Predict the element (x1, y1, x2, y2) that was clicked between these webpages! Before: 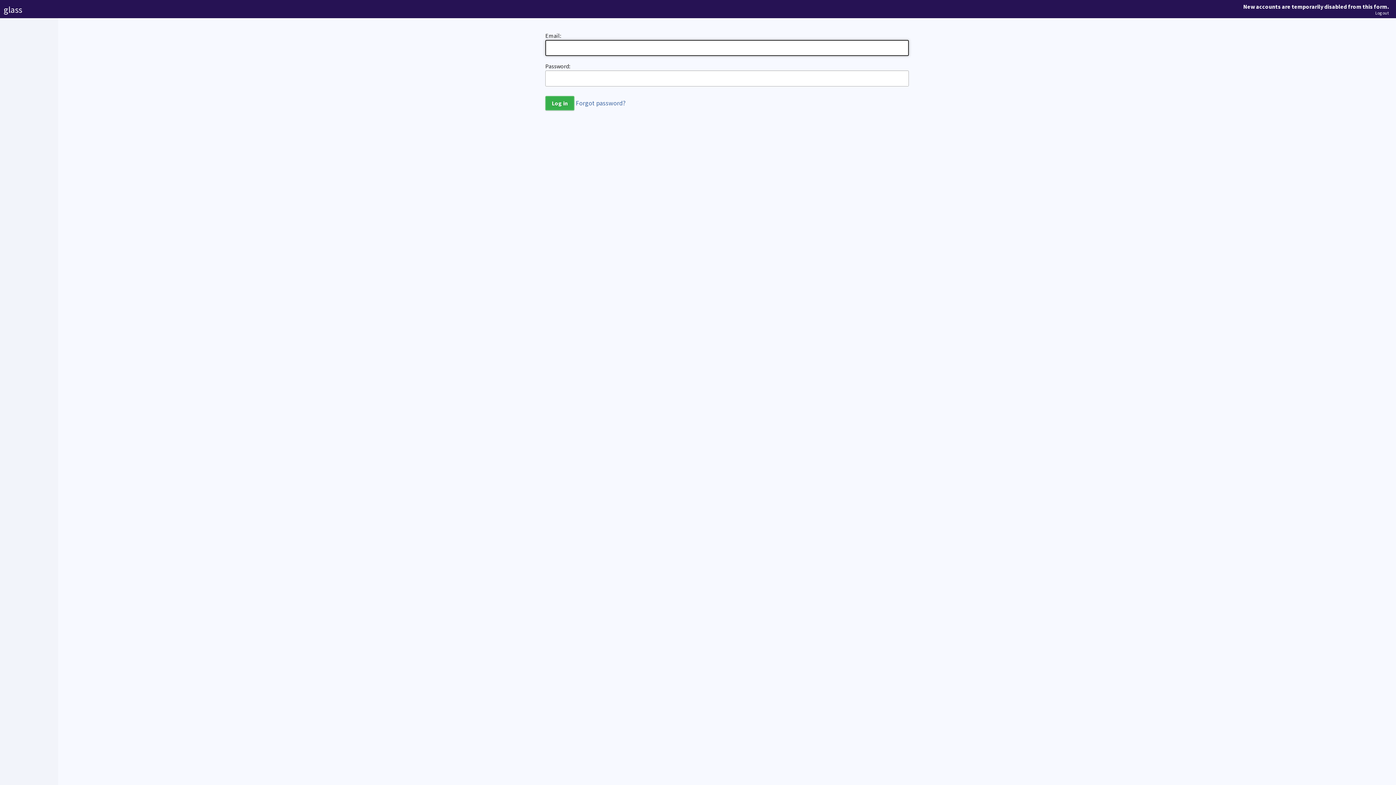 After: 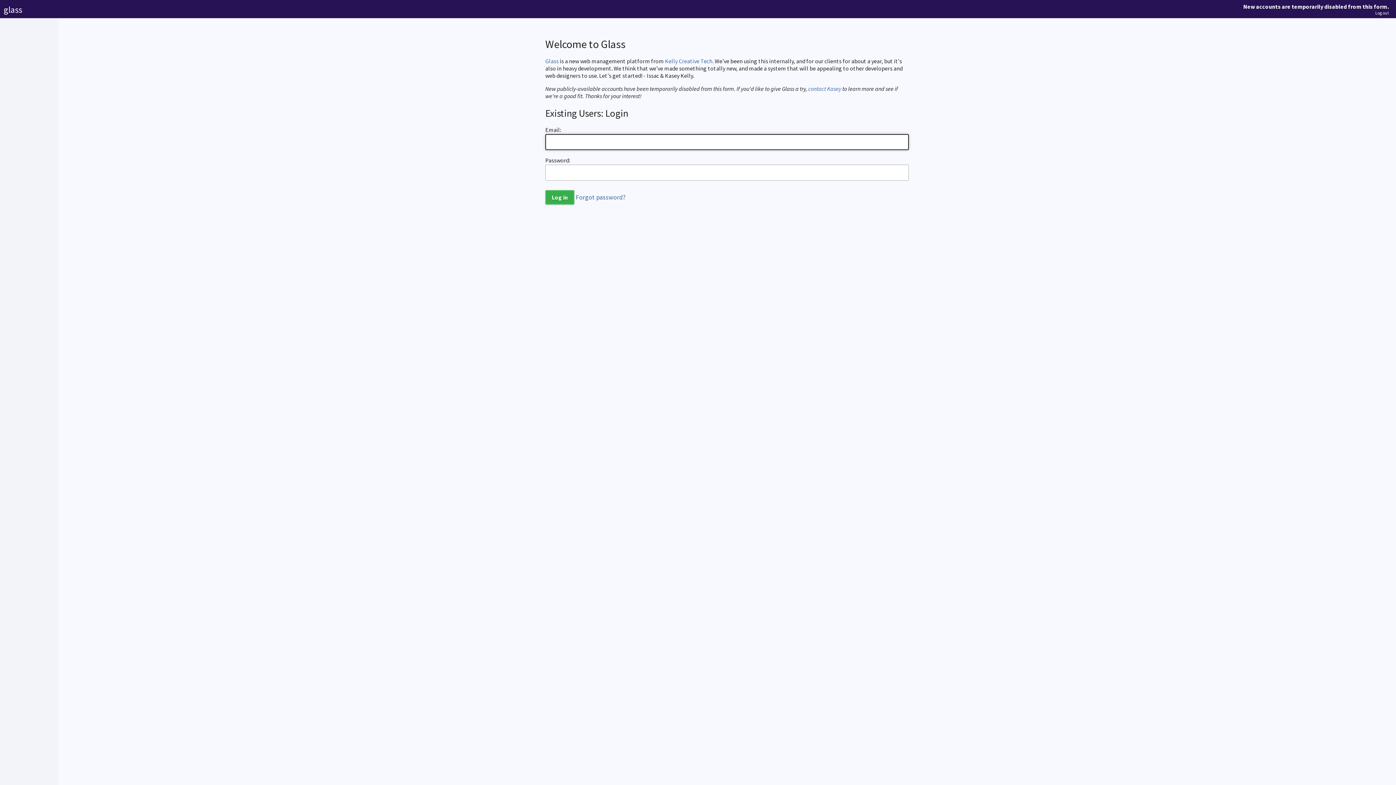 Action: bbox: (1369, 10, 1389, 15) label: Log out